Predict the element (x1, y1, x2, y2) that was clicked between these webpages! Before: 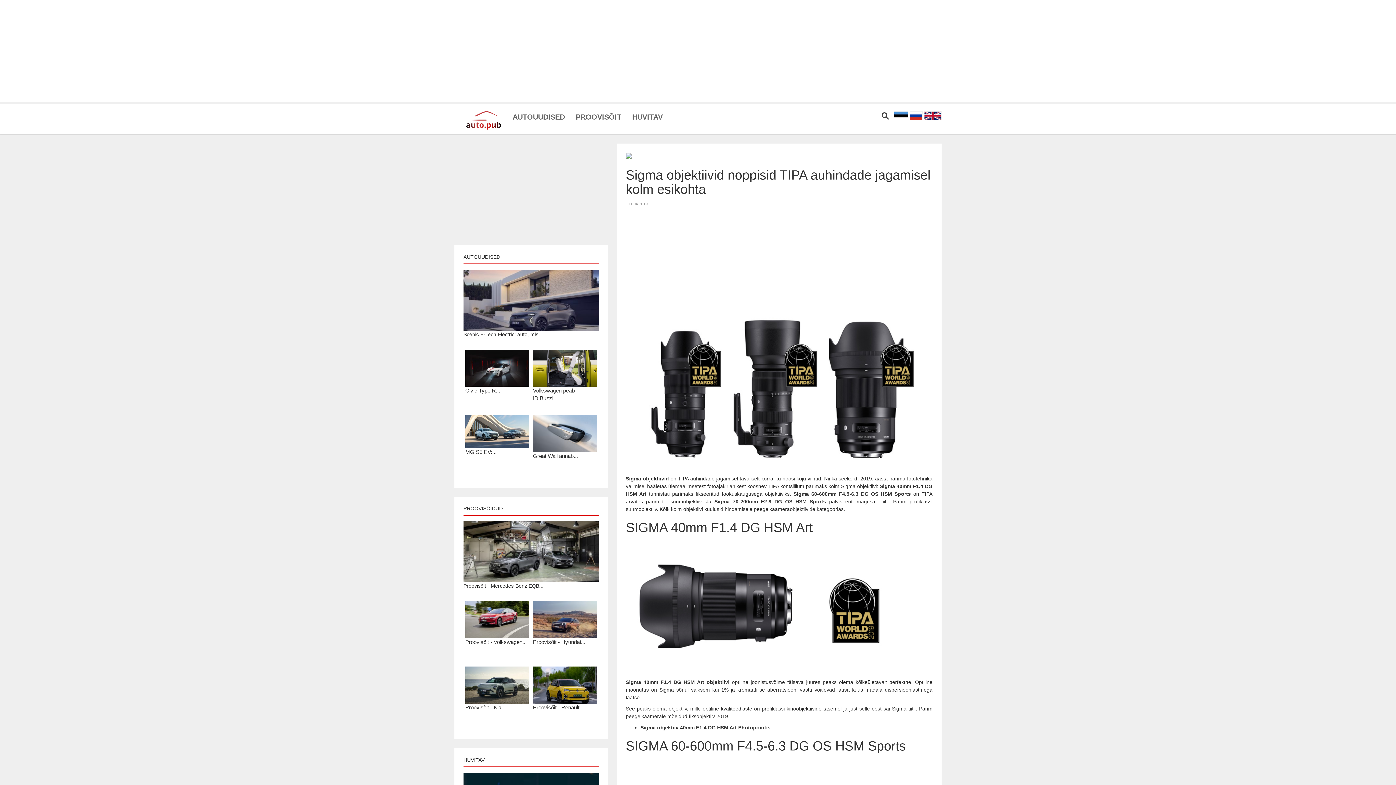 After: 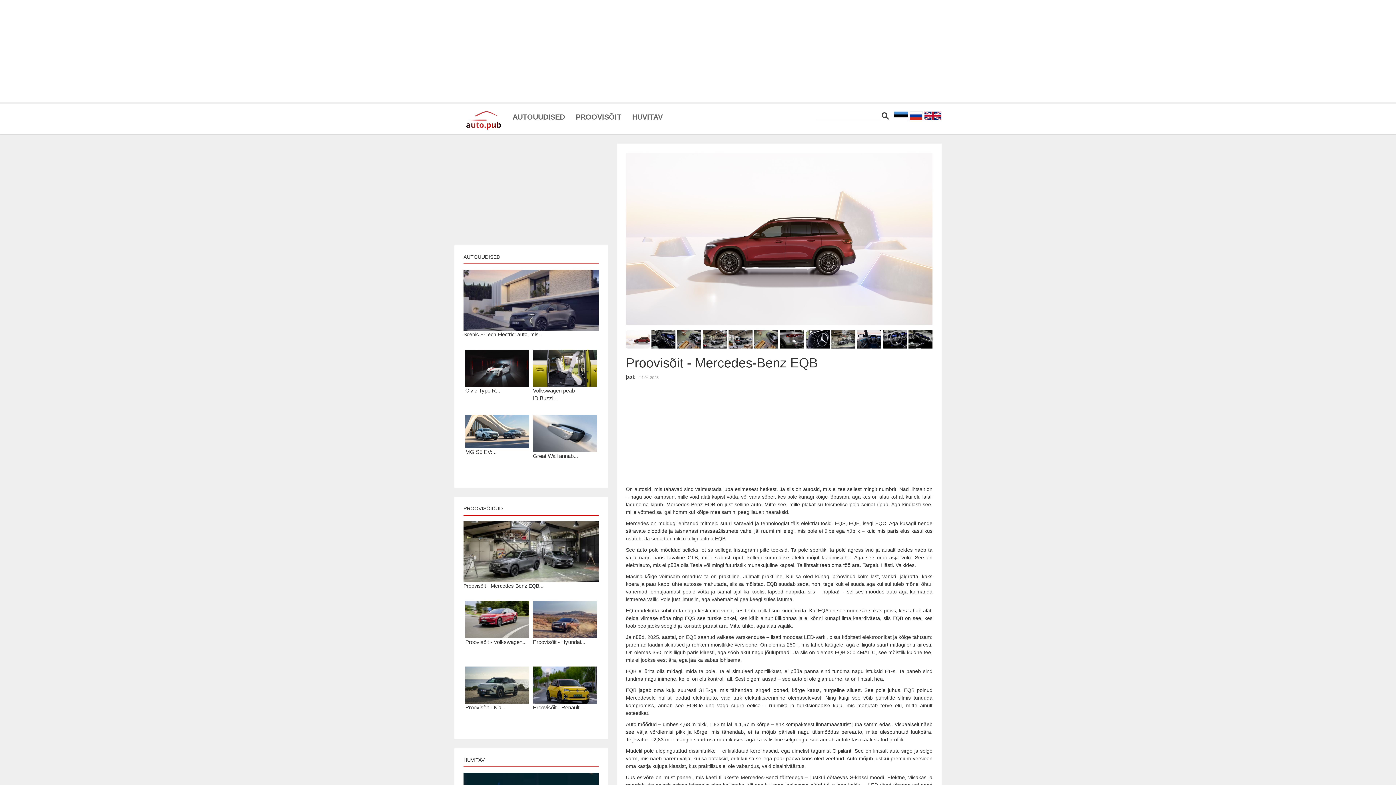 Action: bbox: (463, 521, 598, 582)